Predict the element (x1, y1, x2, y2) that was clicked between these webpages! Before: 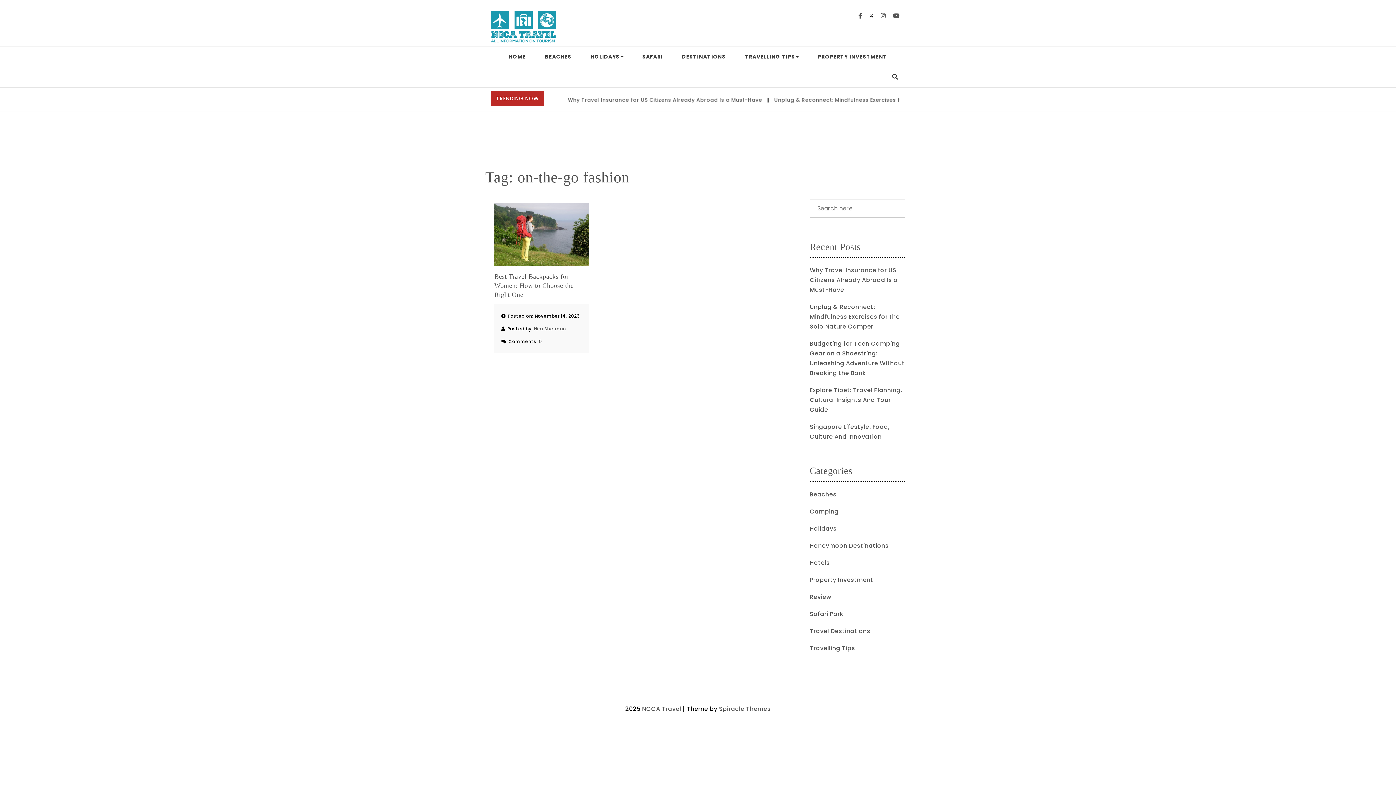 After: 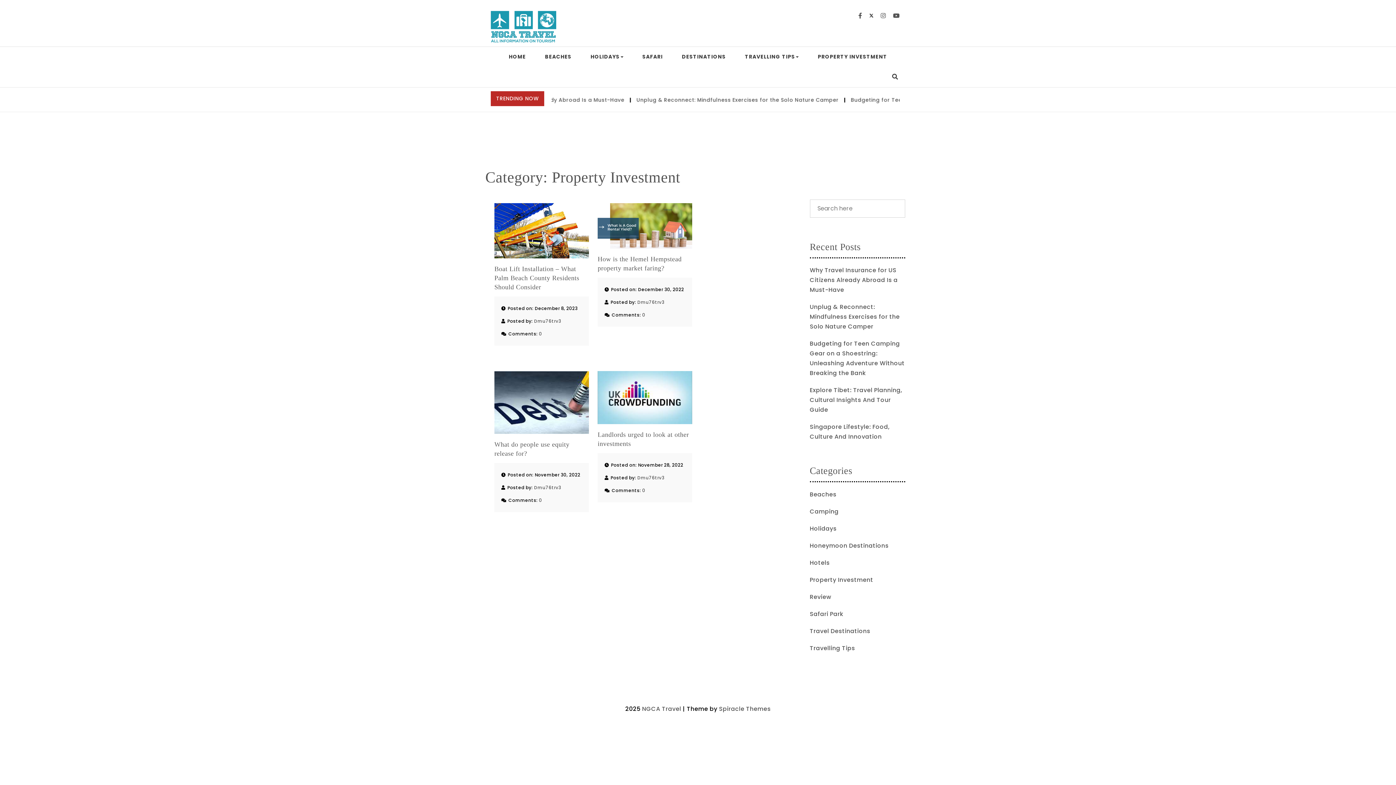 Action: label: Property Investment bbox: (810, 575, 873, 584)